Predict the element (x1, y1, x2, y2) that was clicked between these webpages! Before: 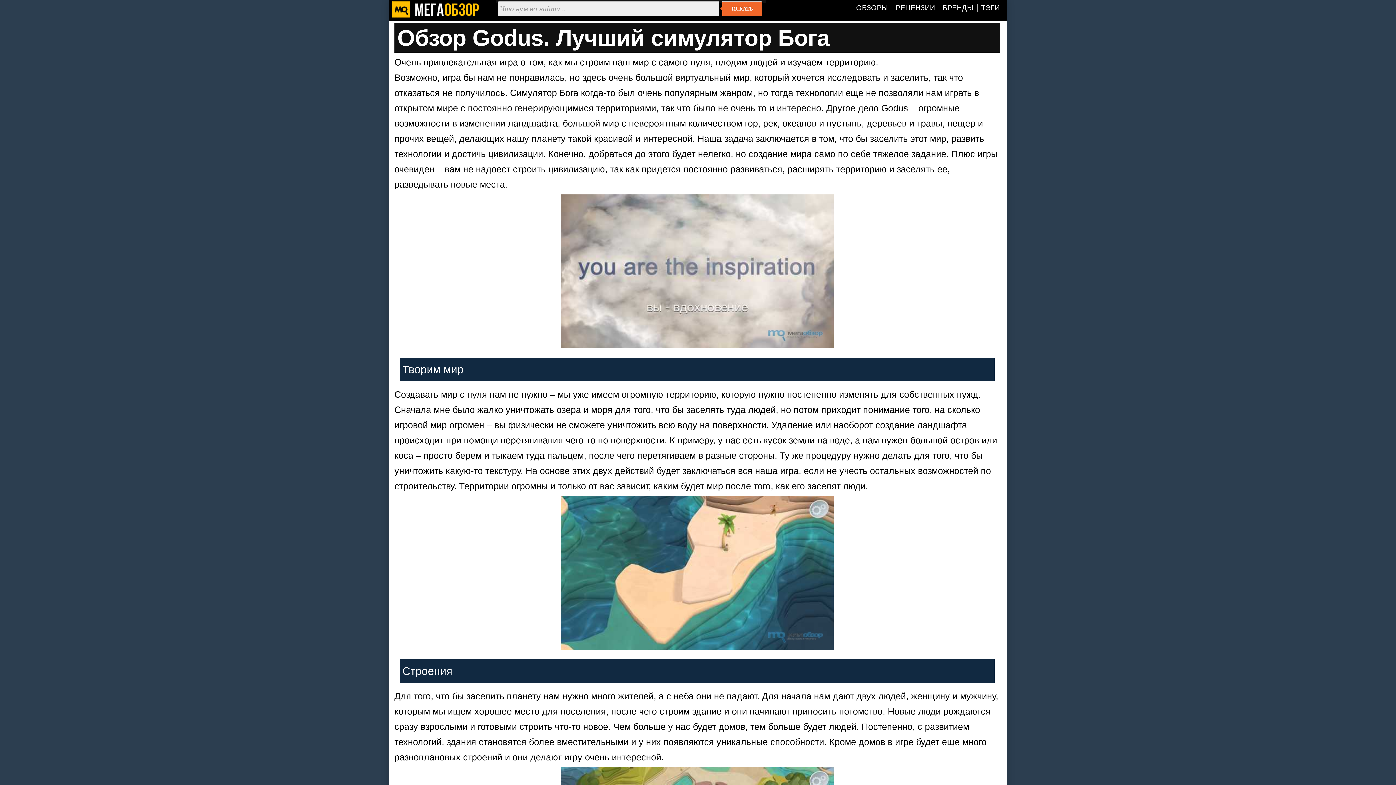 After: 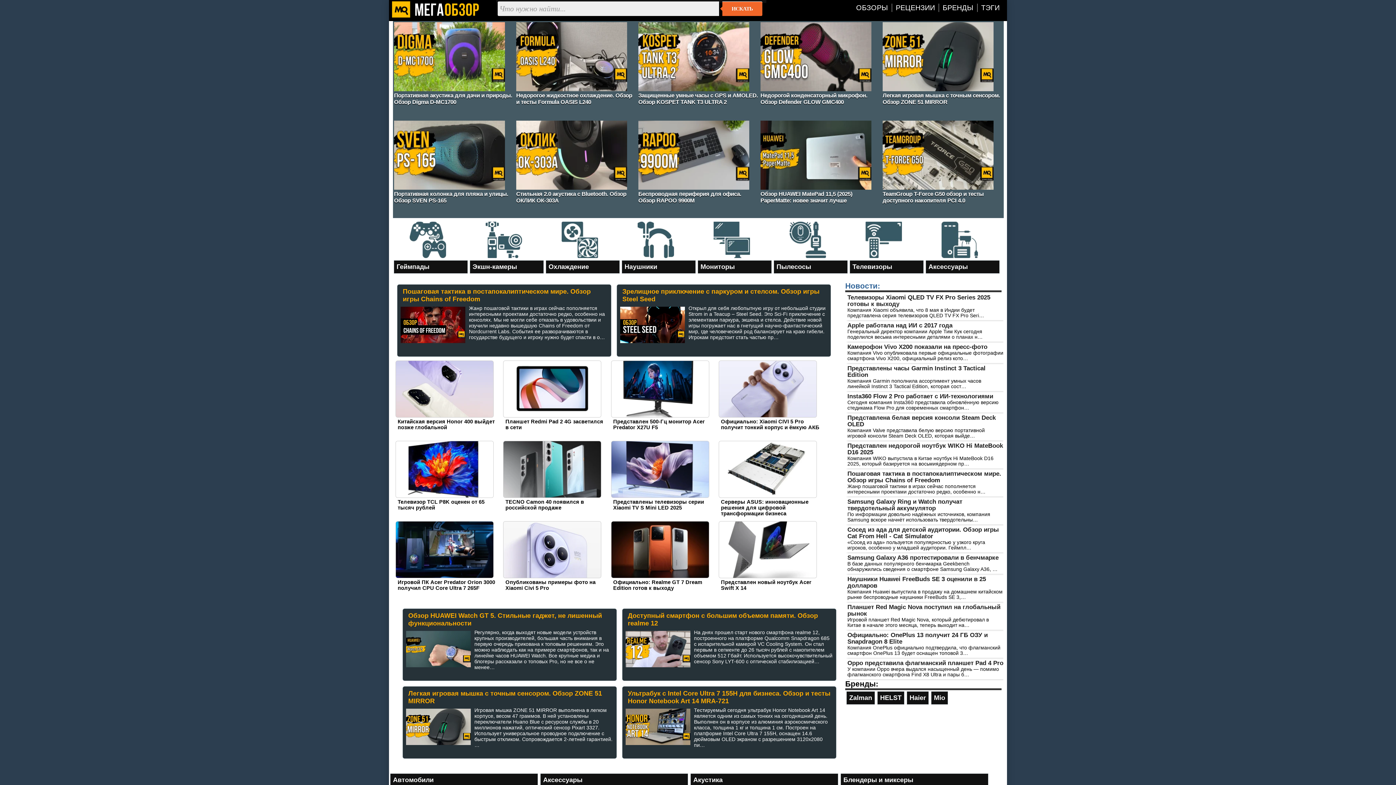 Action: bbox: (390, 15, 481, 21)